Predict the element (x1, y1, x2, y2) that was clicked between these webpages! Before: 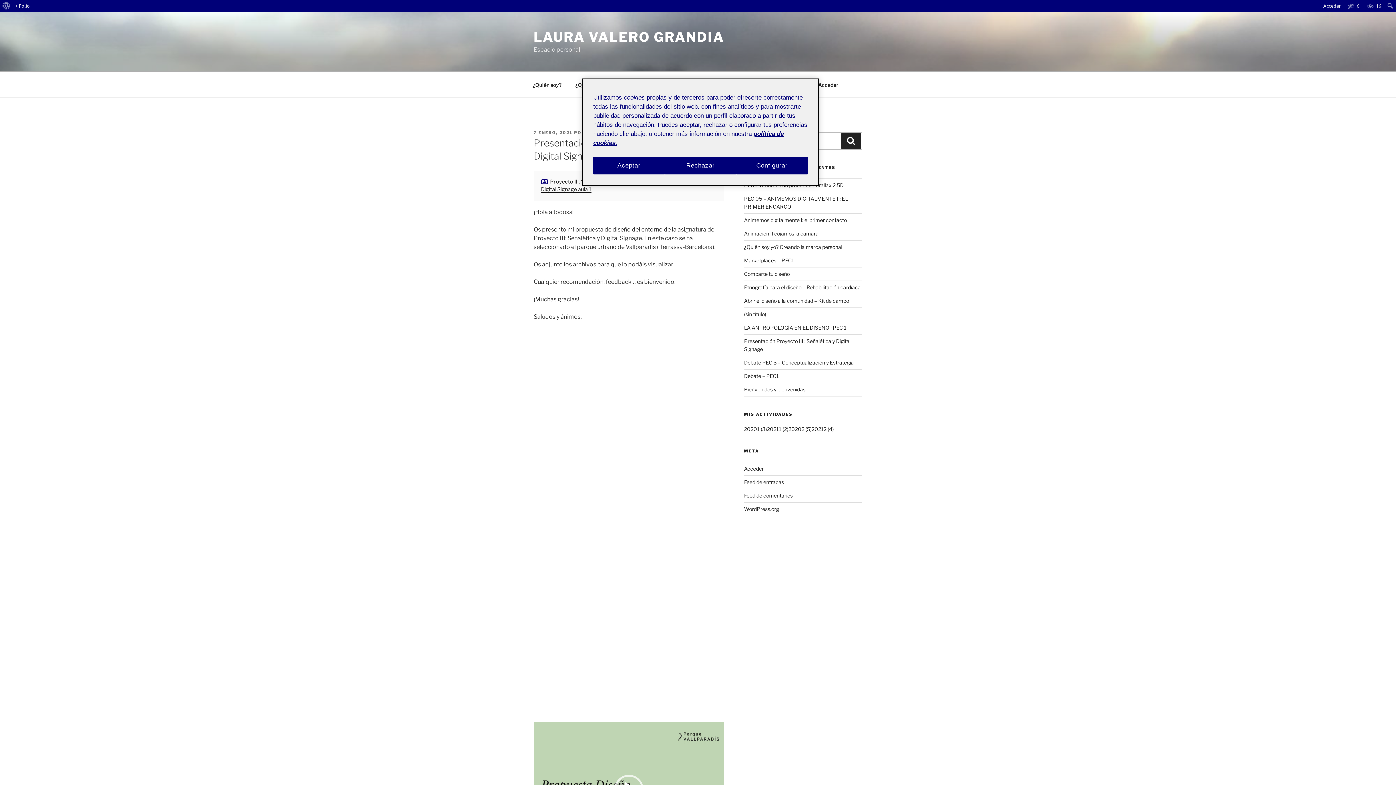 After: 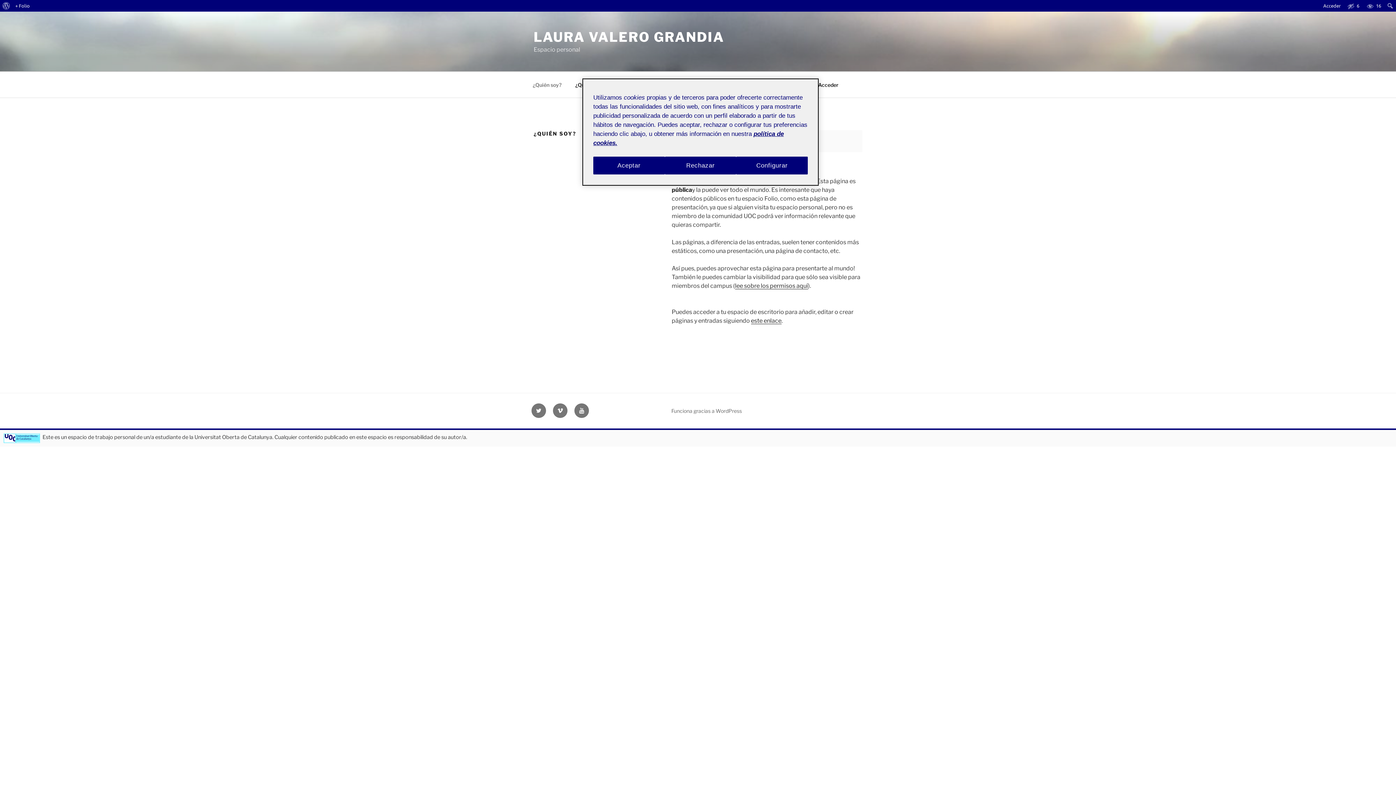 Action: bbox: (526, 75, 568, 93) label: ¿Quién soy?